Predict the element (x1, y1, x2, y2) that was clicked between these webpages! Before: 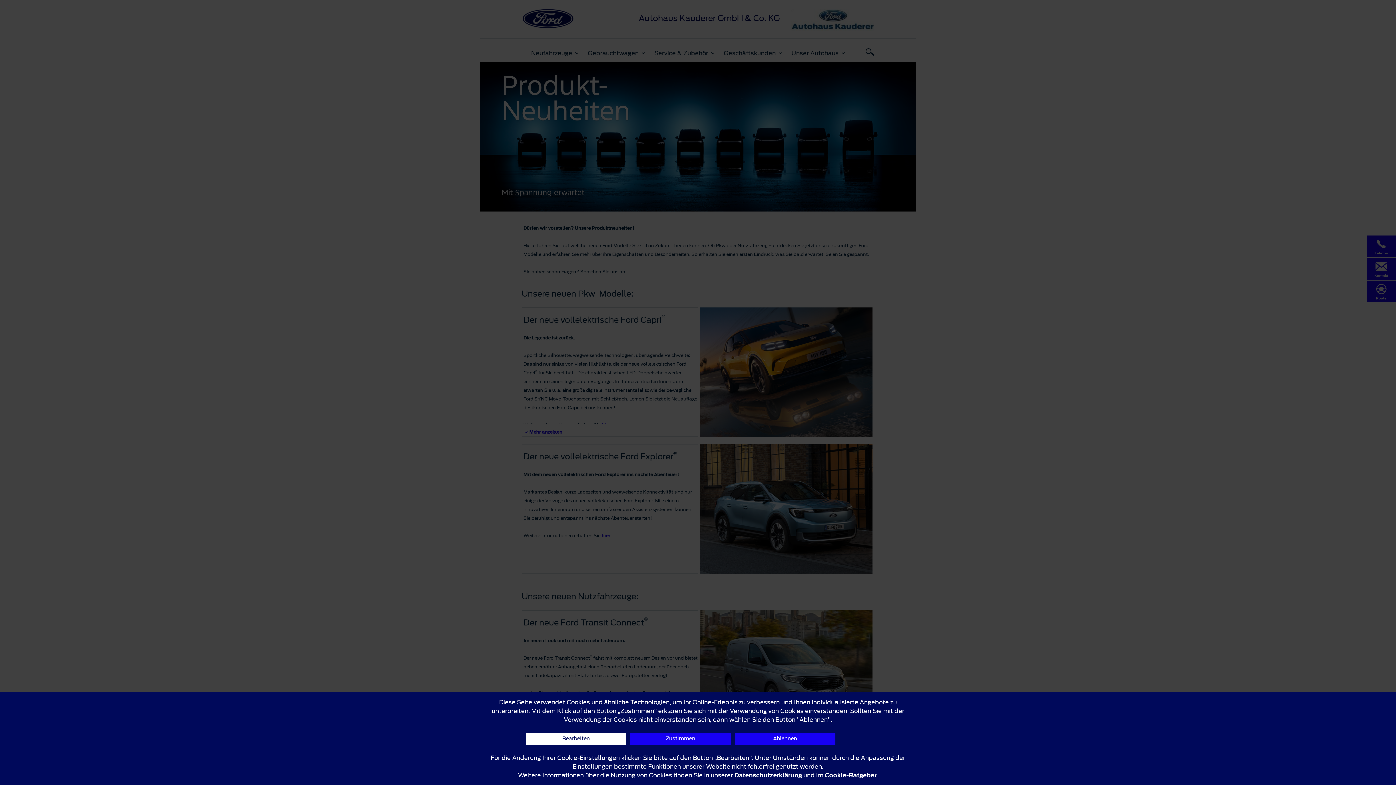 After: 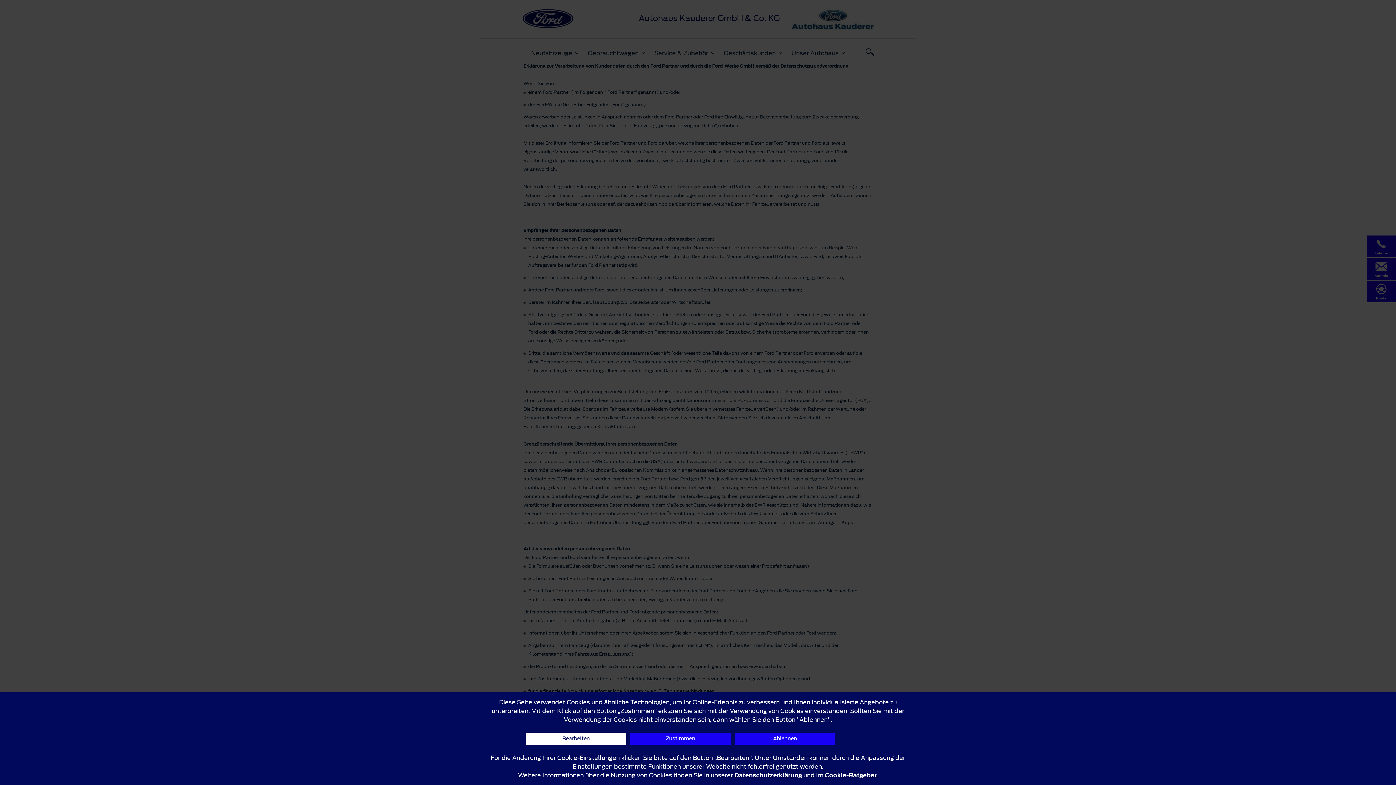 Action: bbox: (734, 771, 802, 780) label: Datenschutzerklärung